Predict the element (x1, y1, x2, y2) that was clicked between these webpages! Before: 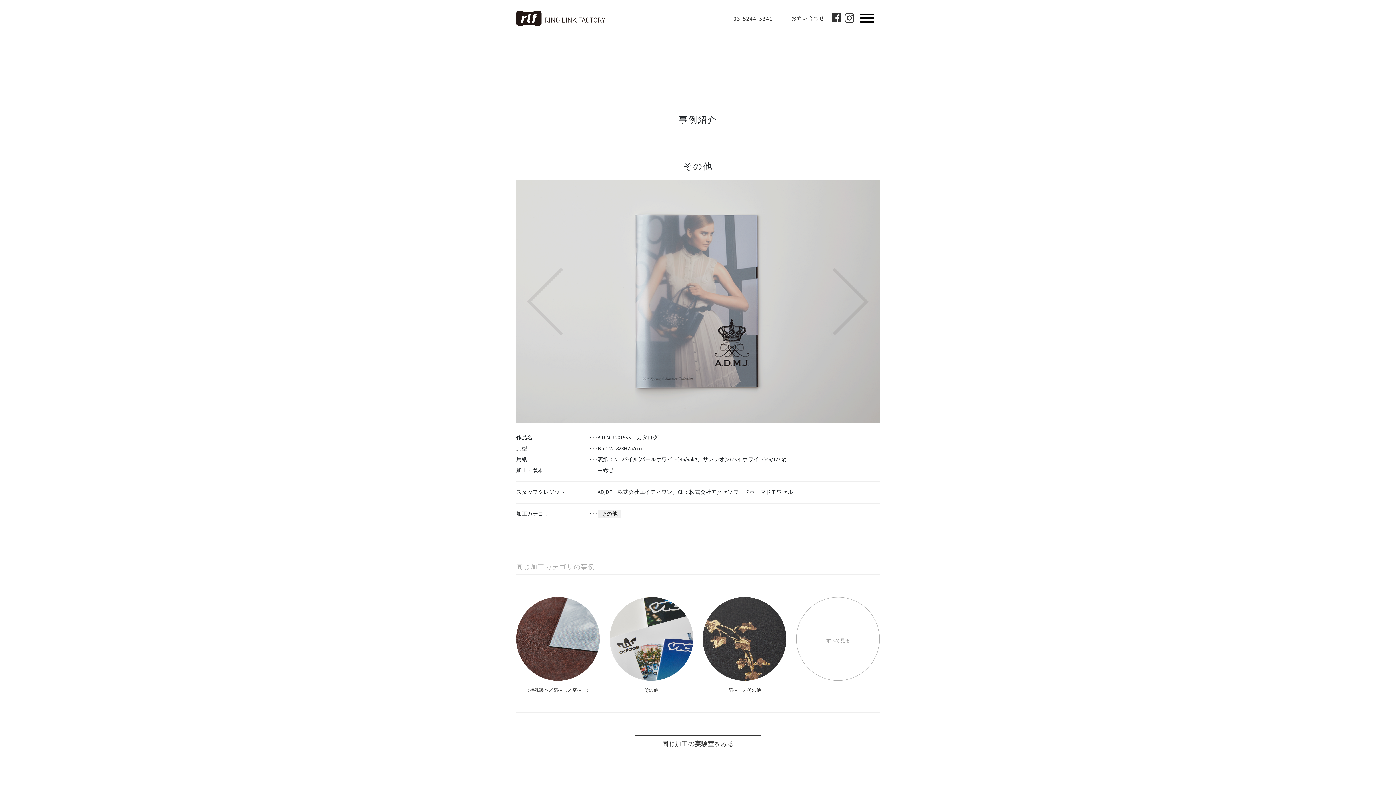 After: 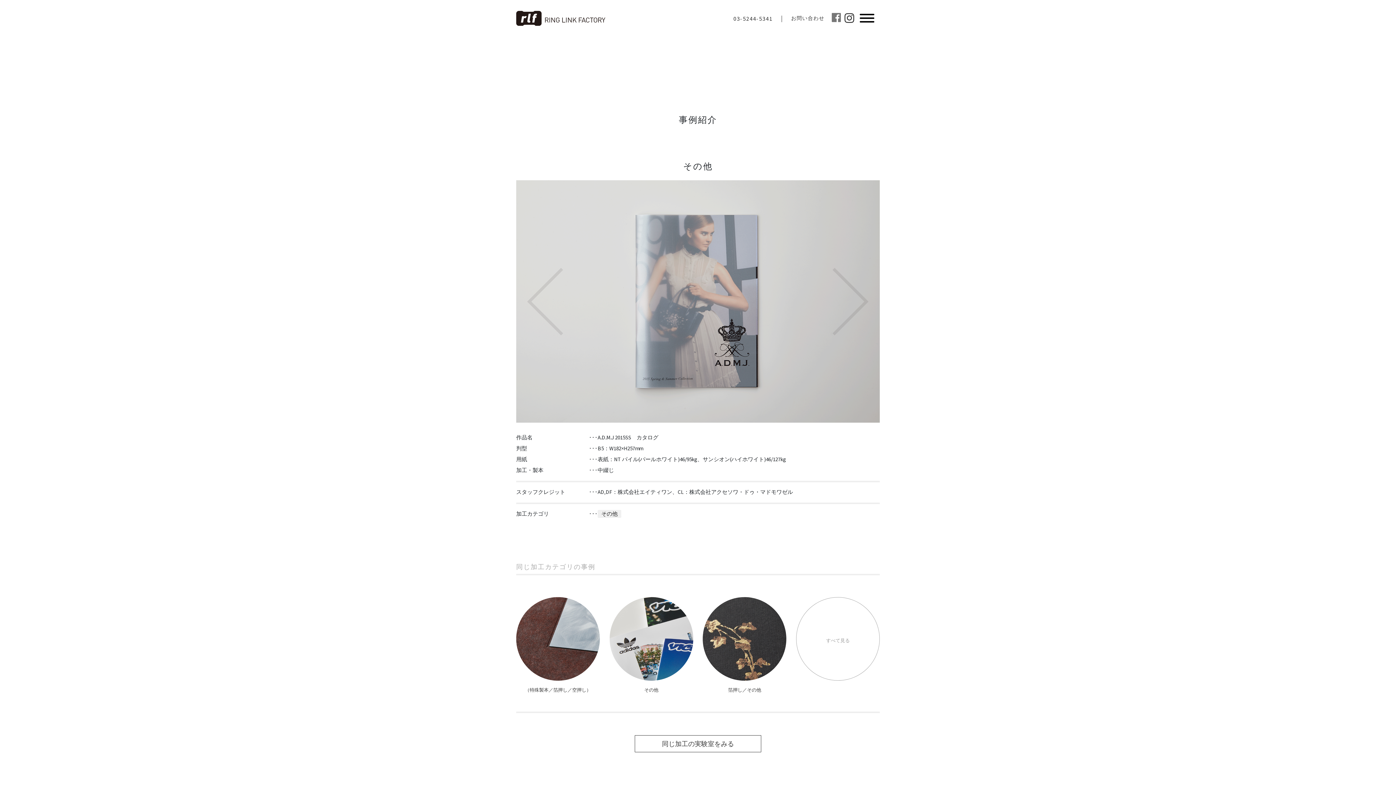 Action: bbox: (832, 16, 841, 22)